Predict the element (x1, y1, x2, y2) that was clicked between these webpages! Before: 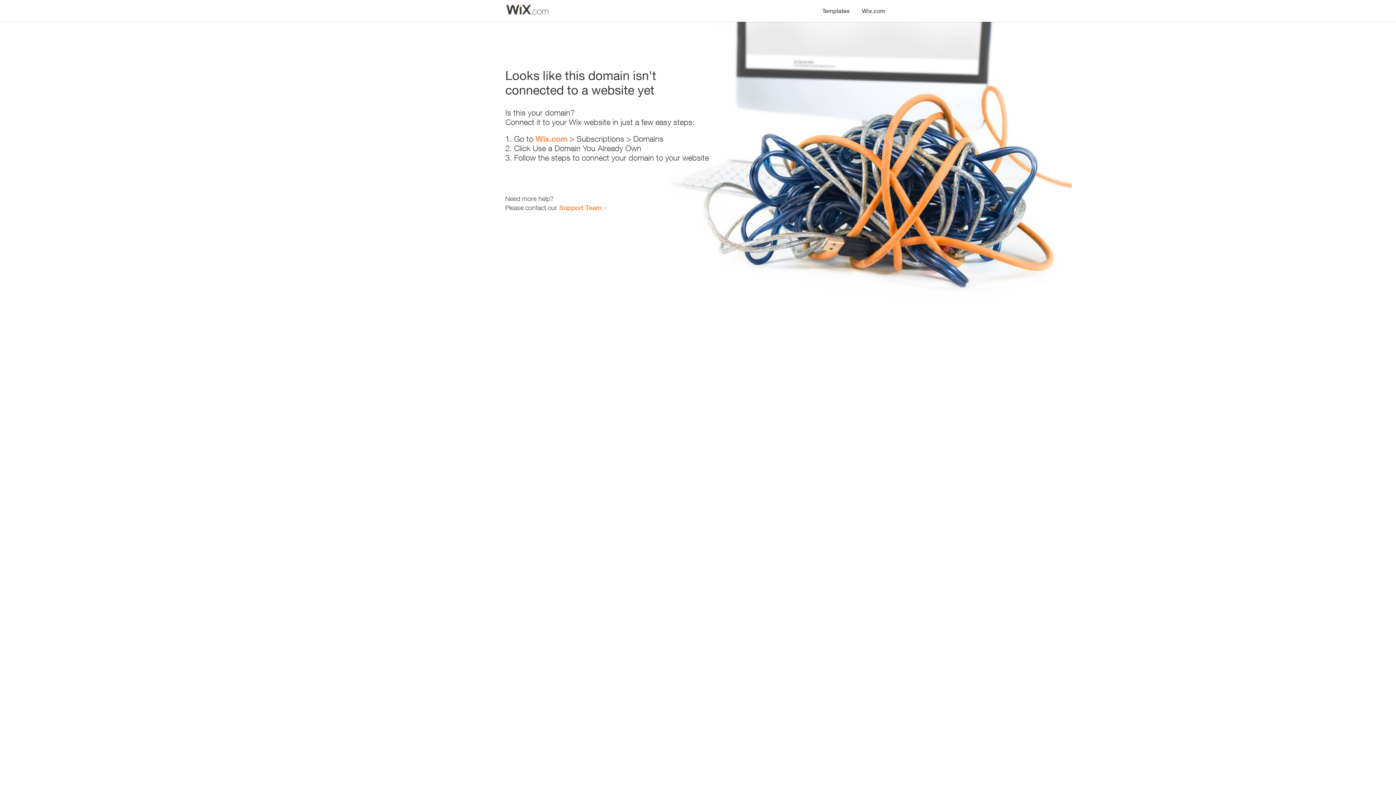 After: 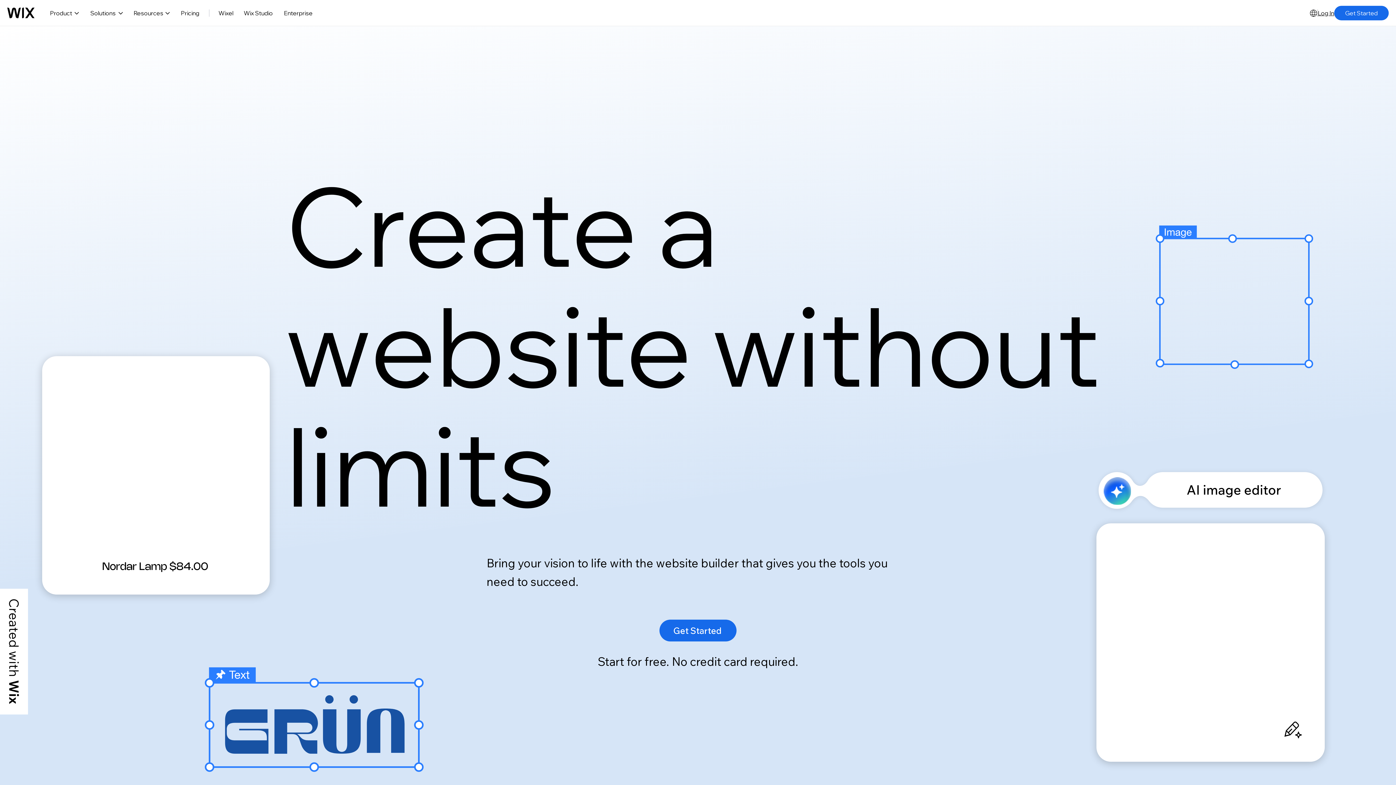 Action: bbox: (856, 0, 890, 14) label: Wix.com